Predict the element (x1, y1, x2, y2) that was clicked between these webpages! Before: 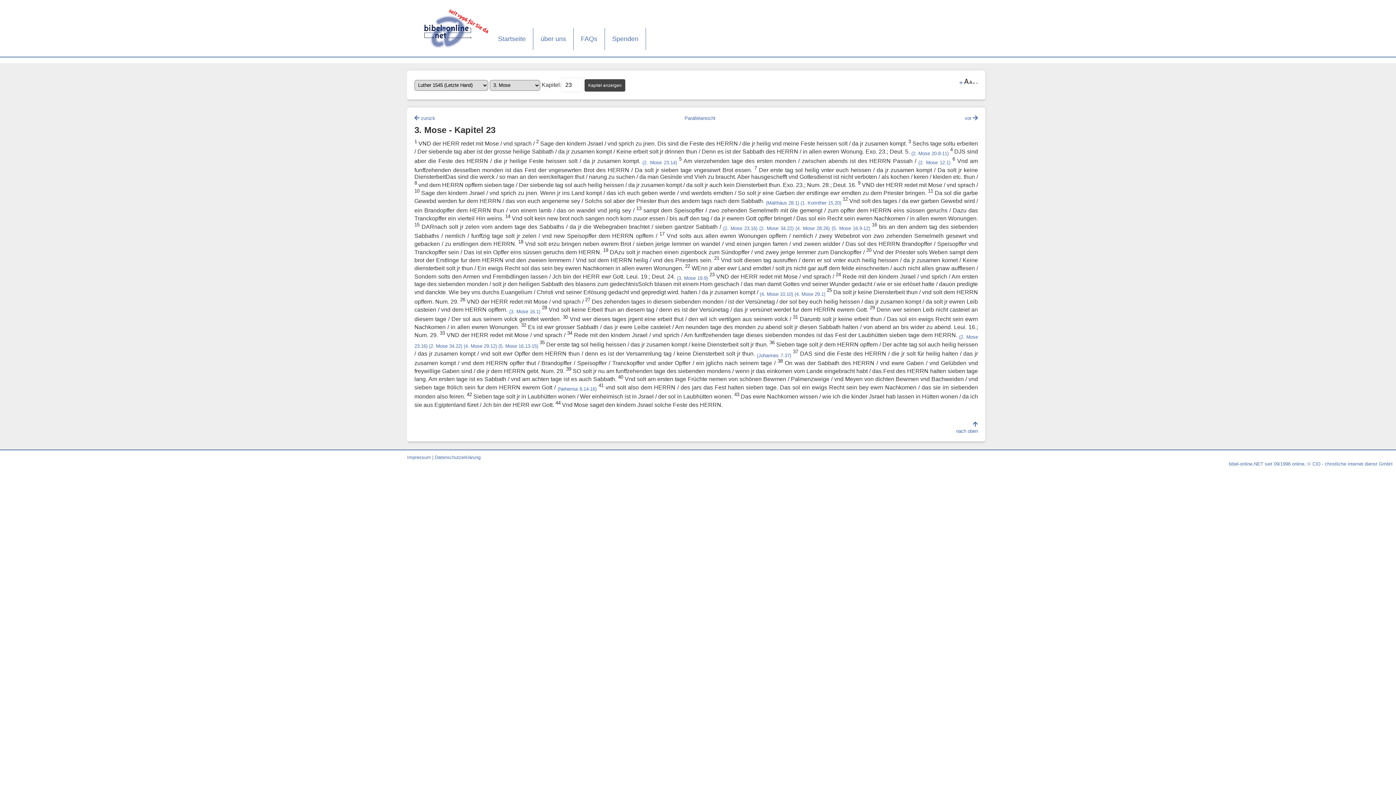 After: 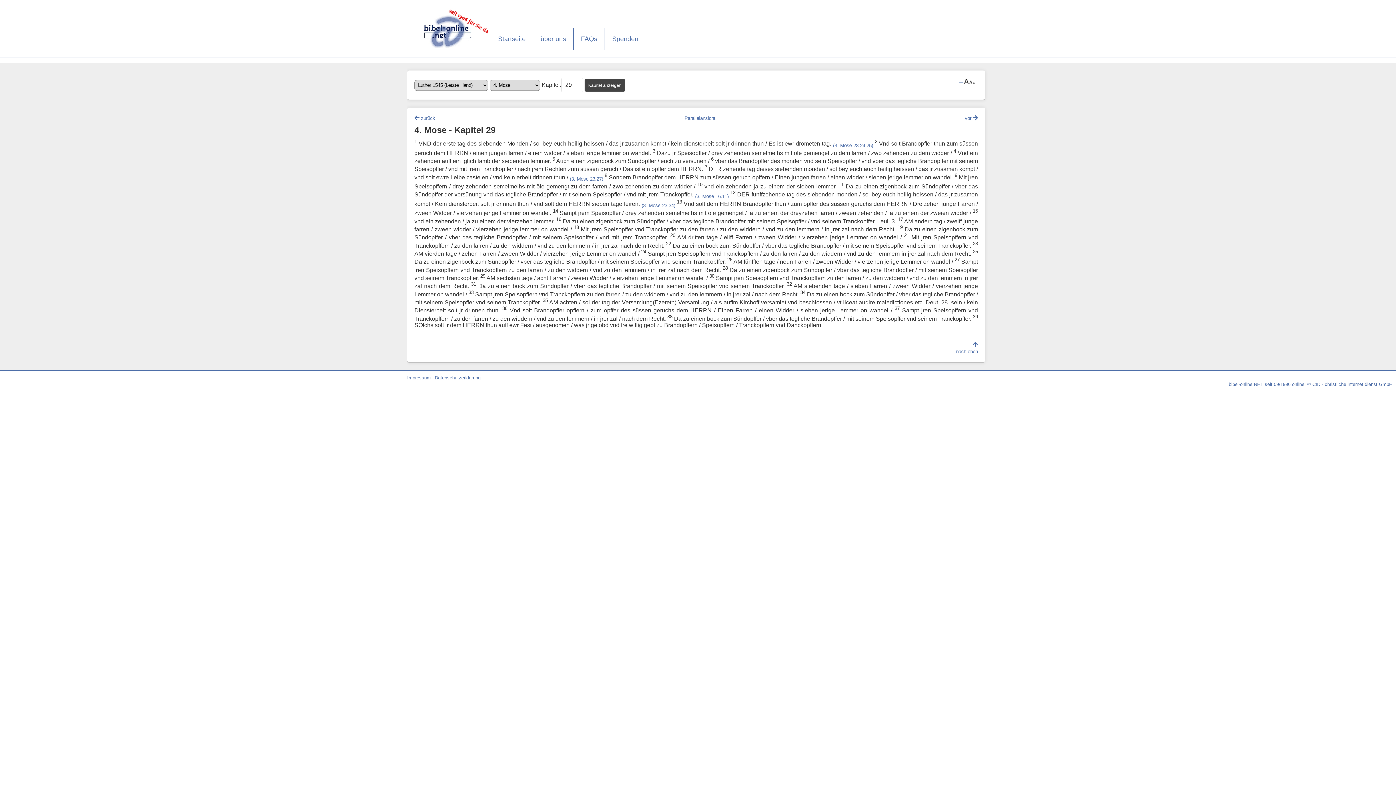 Action: label: (4. Mose 29.12) bbox: (463, 343, 497, 349)